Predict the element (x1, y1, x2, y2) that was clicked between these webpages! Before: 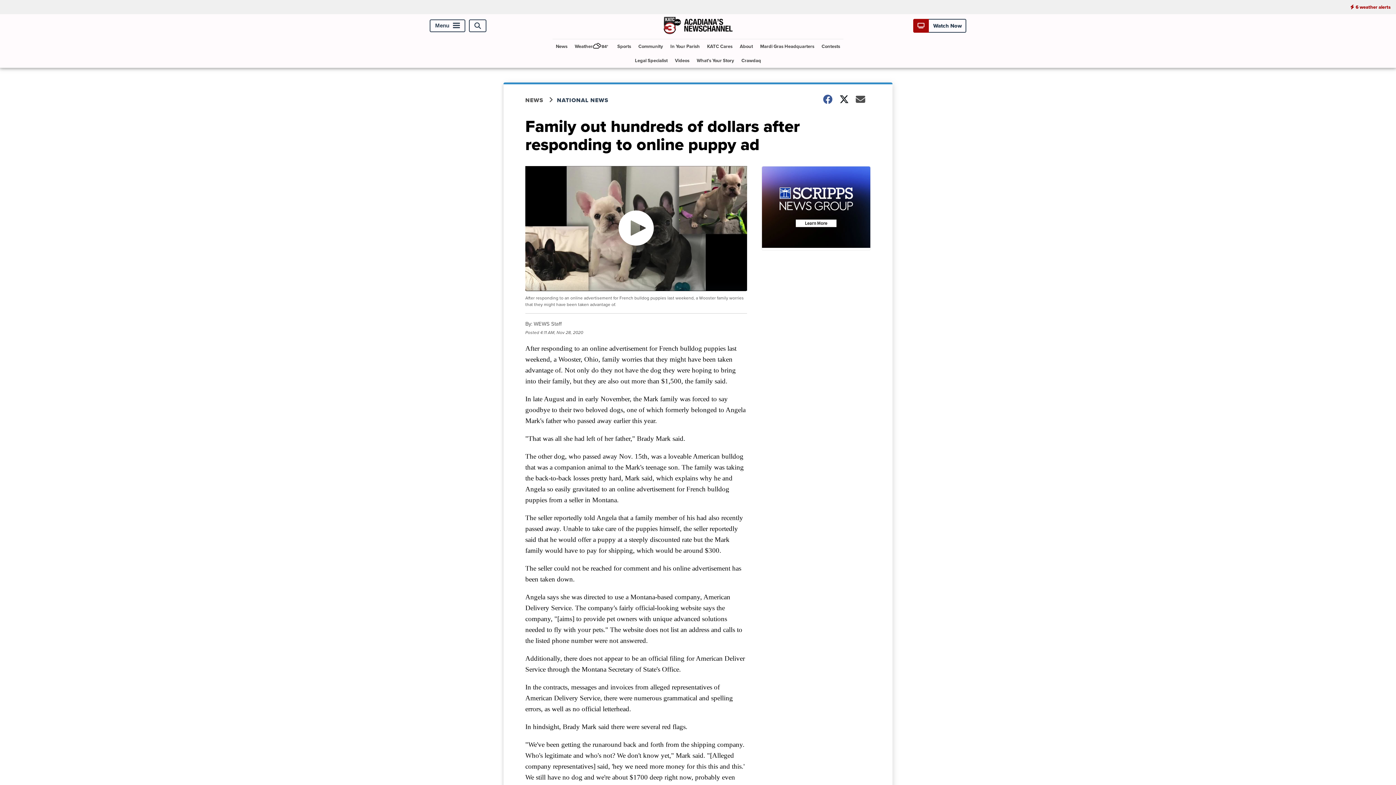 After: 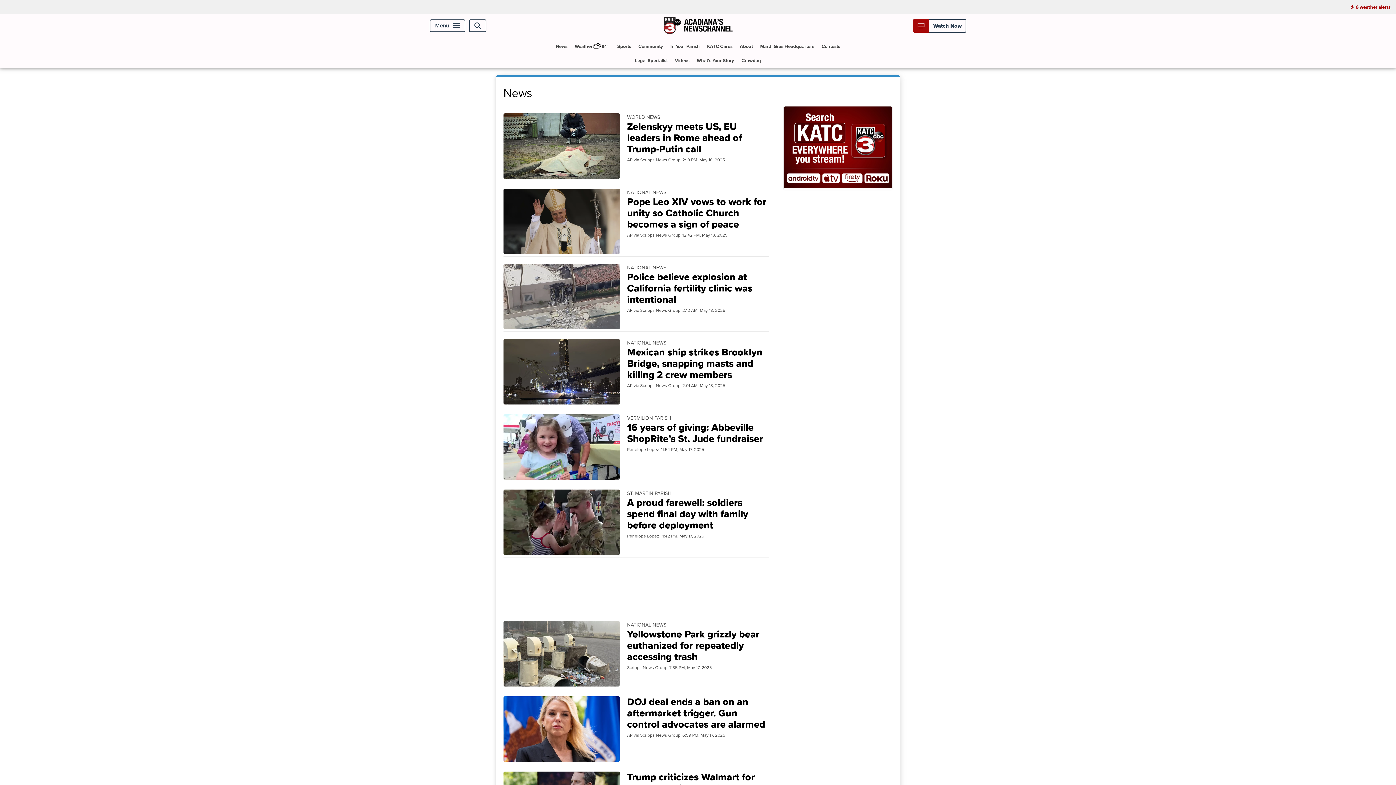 Action: bbox: (553, 39, 570, 53) label: News